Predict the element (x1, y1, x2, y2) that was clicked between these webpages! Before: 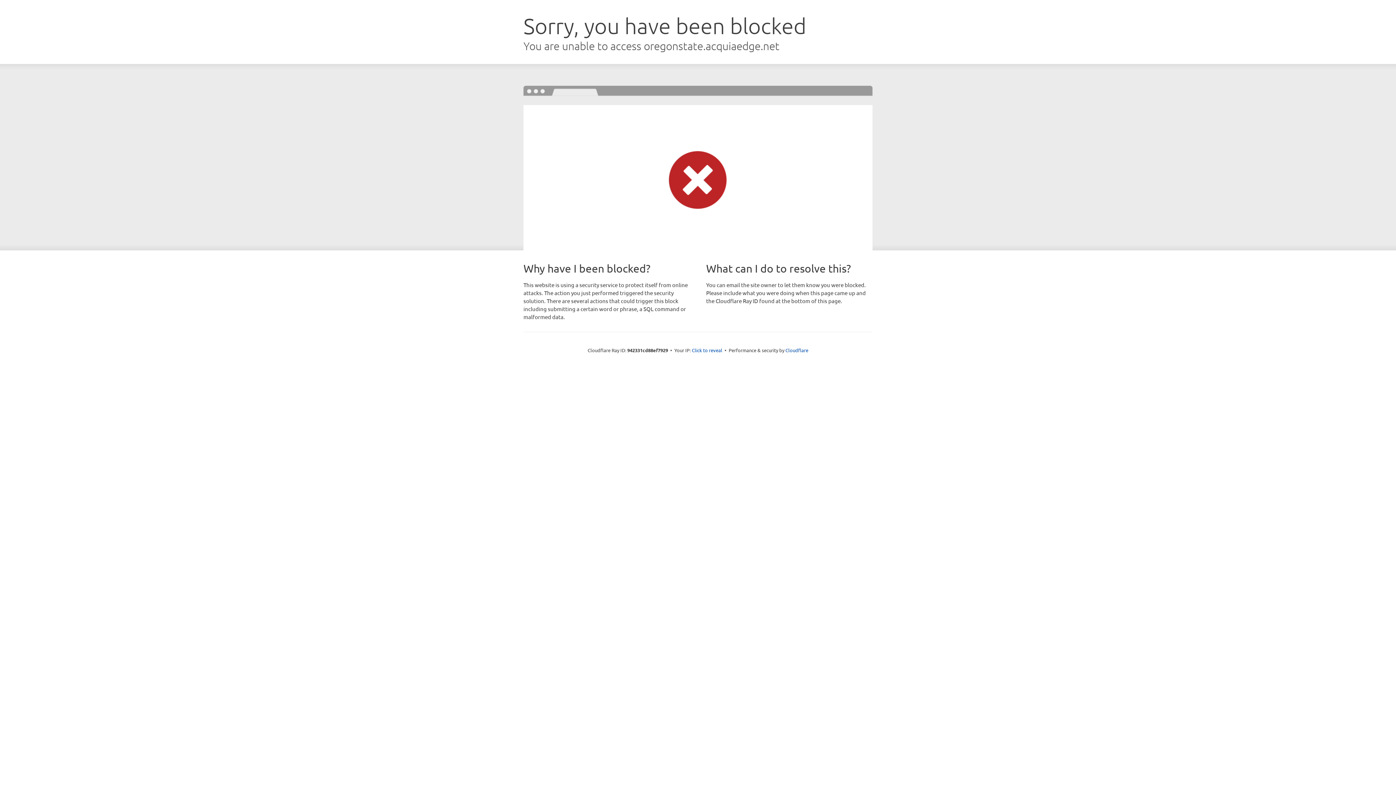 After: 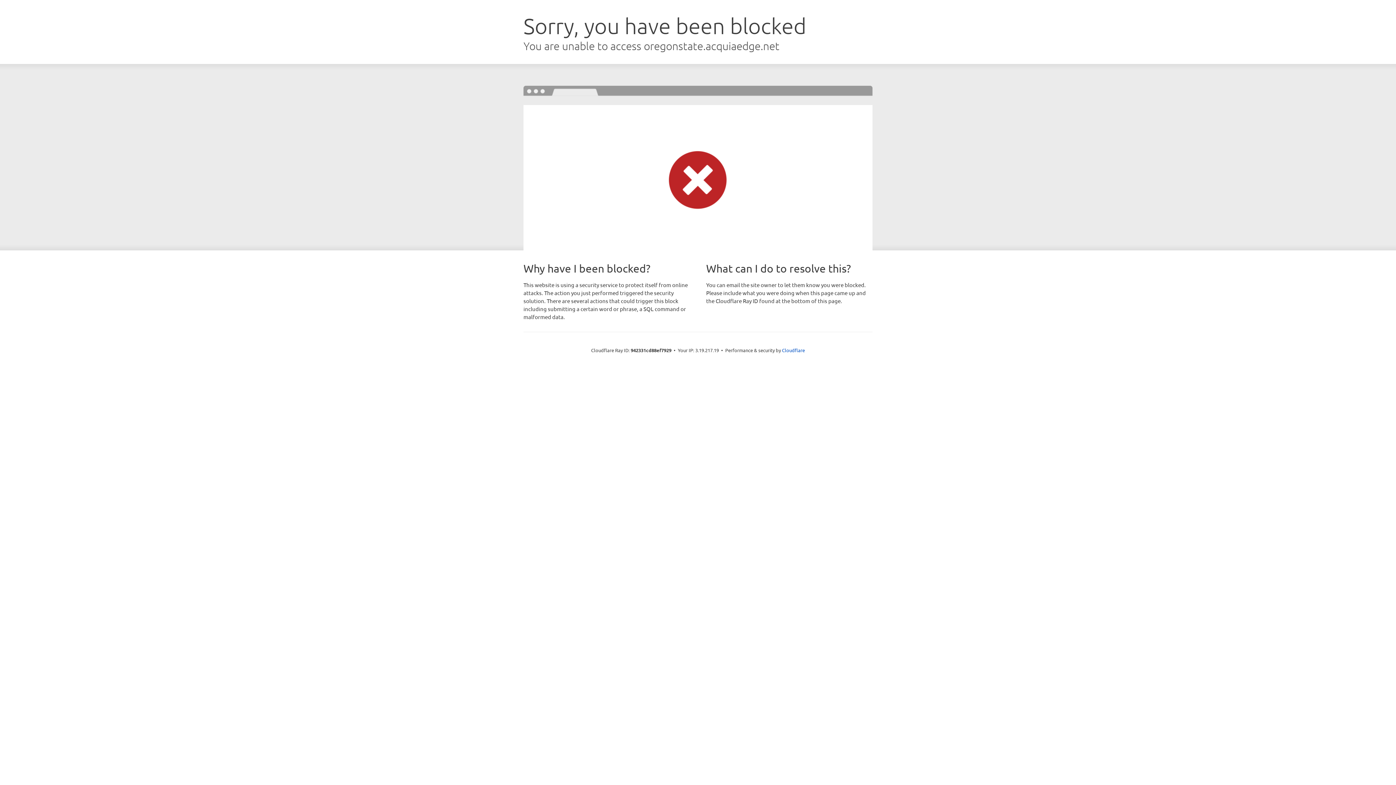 Action: bbox: (692, 346, 722, 353) label: Click to reveal